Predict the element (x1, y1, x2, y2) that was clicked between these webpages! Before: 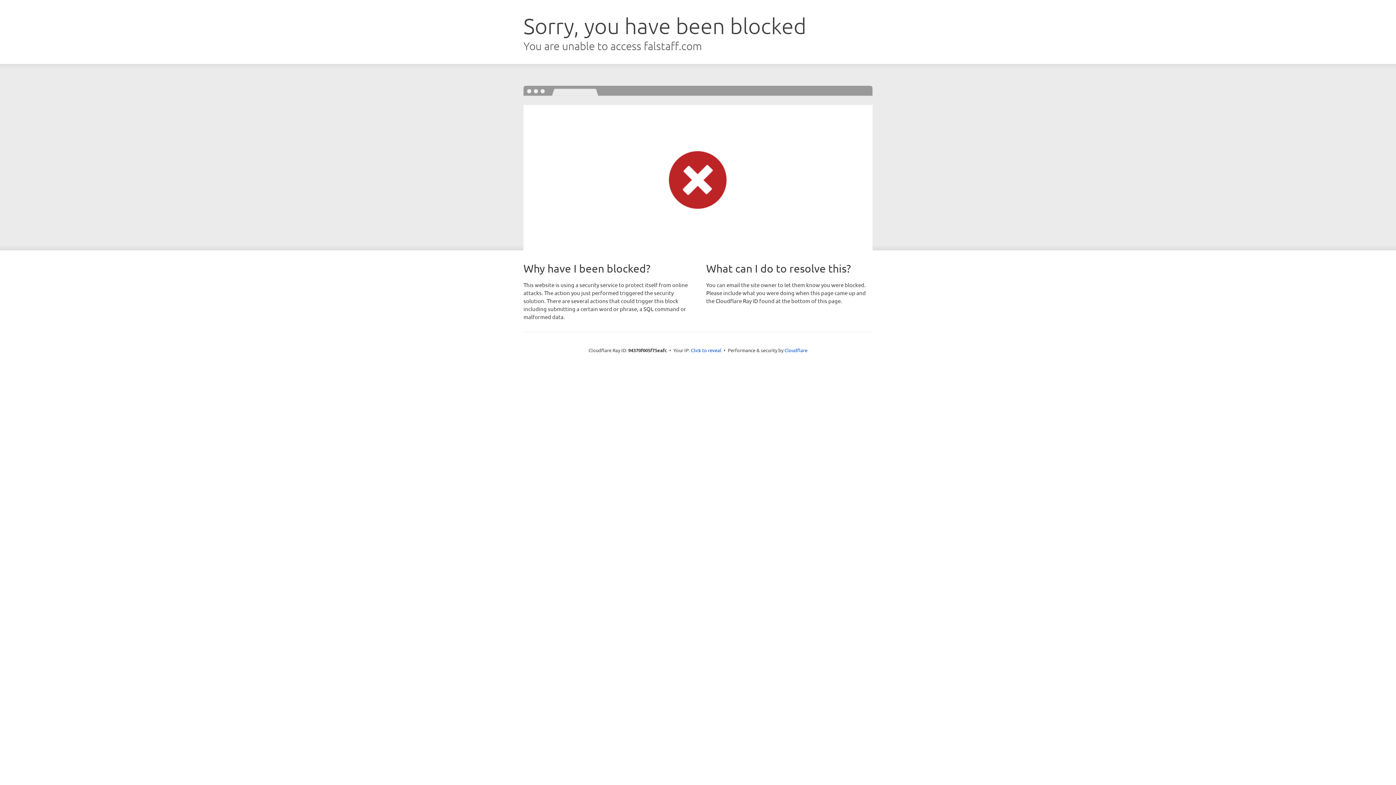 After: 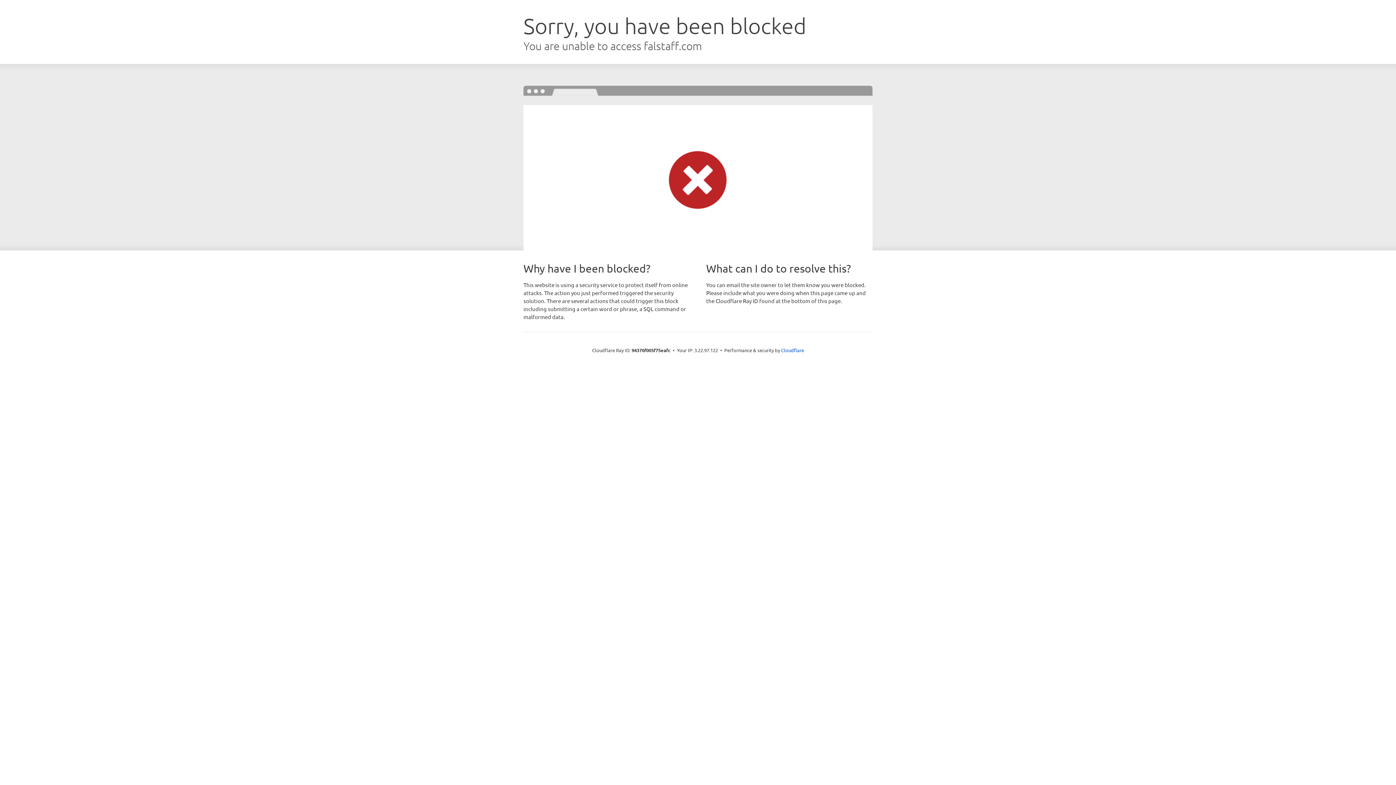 Action: label: Click to reveal bbox: (691, 346, 721, 353)